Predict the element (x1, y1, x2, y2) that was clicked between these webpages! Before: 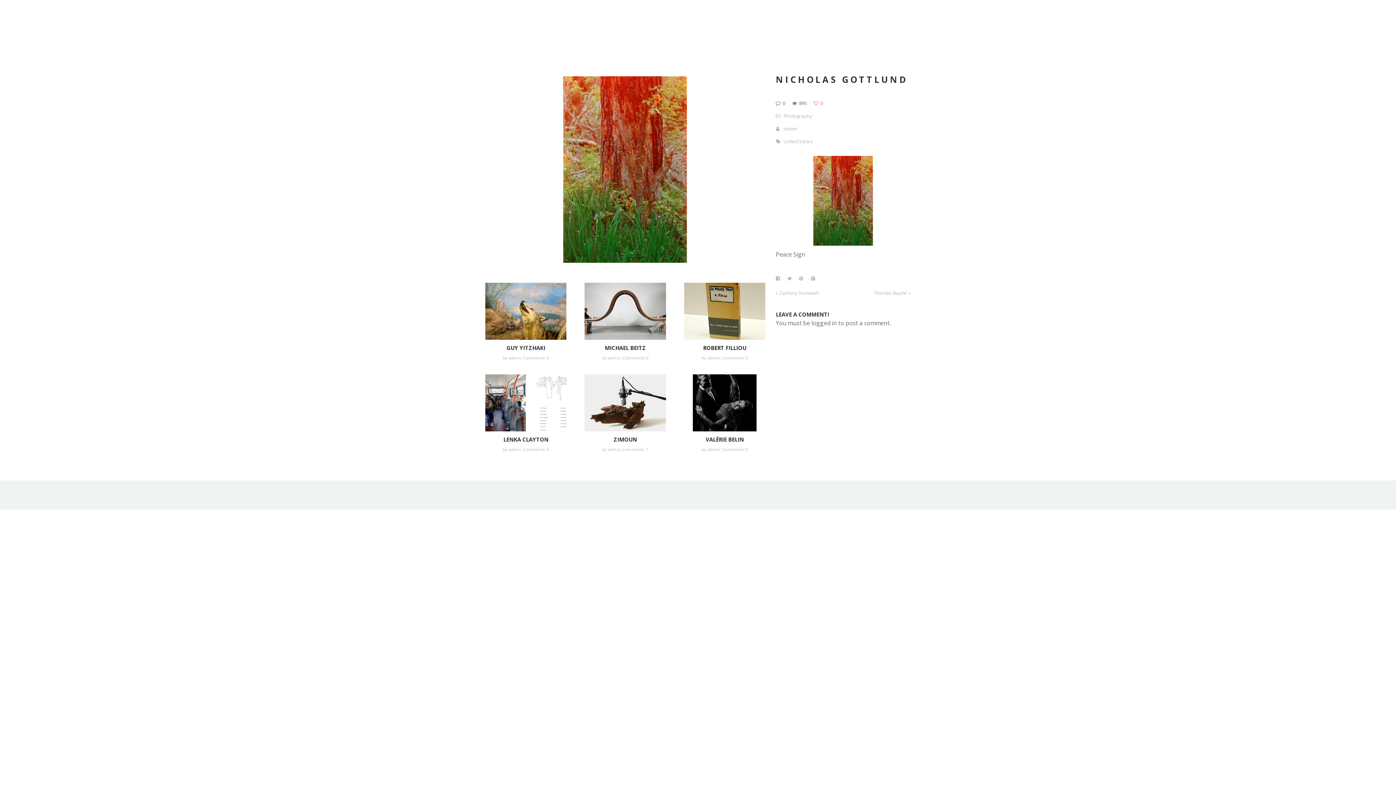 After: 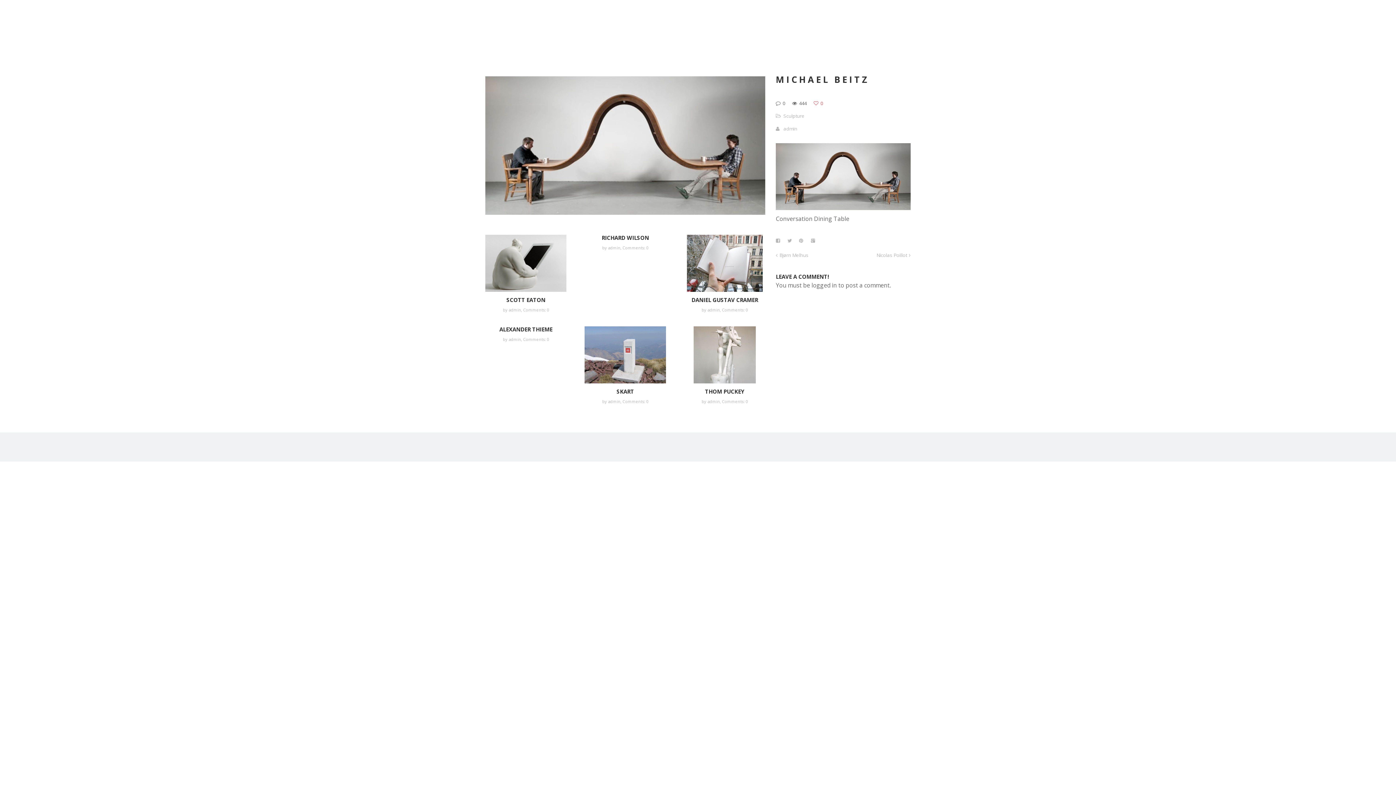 Action: label: MICHAEL BEITZ bbox: (604, 344, 646, 351)